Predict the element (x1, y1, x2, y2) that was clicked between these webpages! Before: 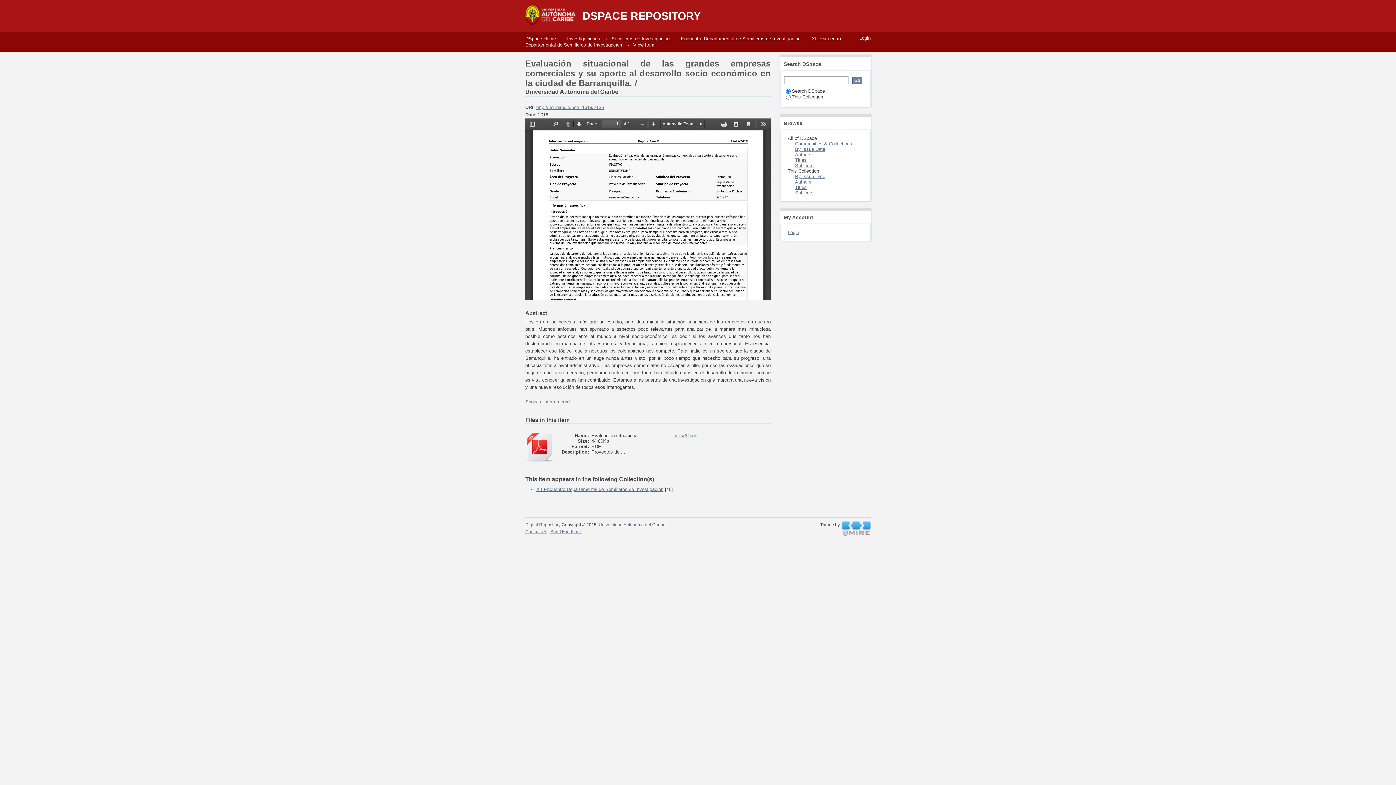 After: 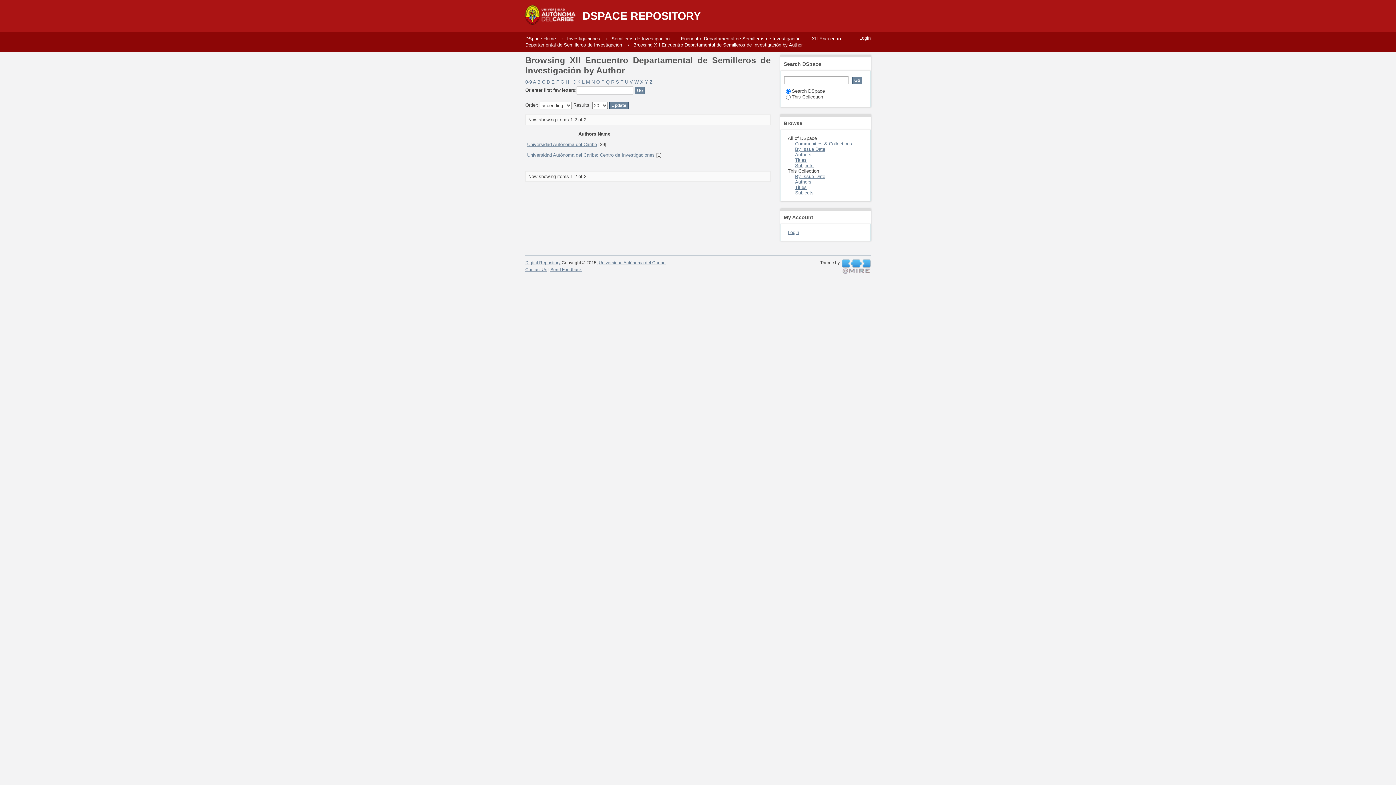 Action: bbox: (795, 179, 811, 184) label: Authors